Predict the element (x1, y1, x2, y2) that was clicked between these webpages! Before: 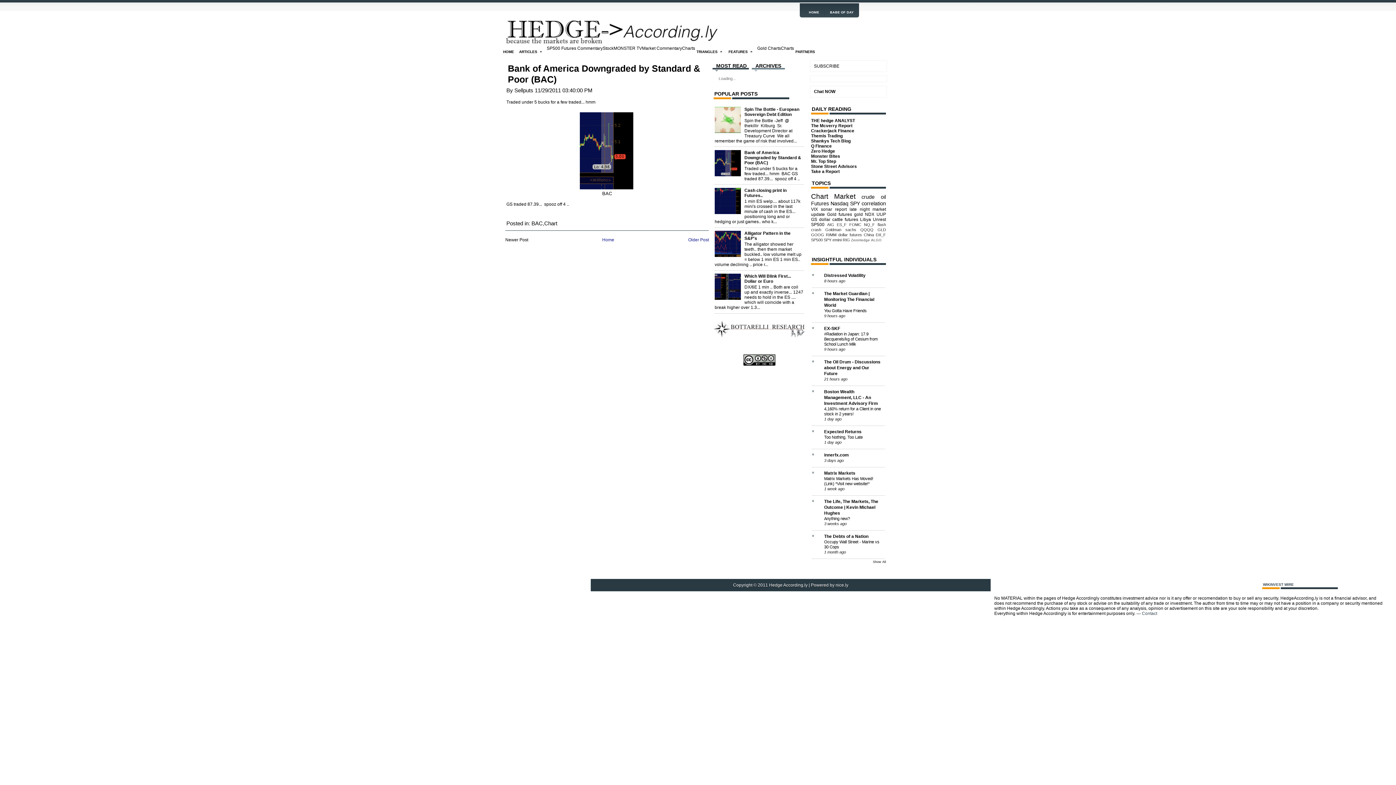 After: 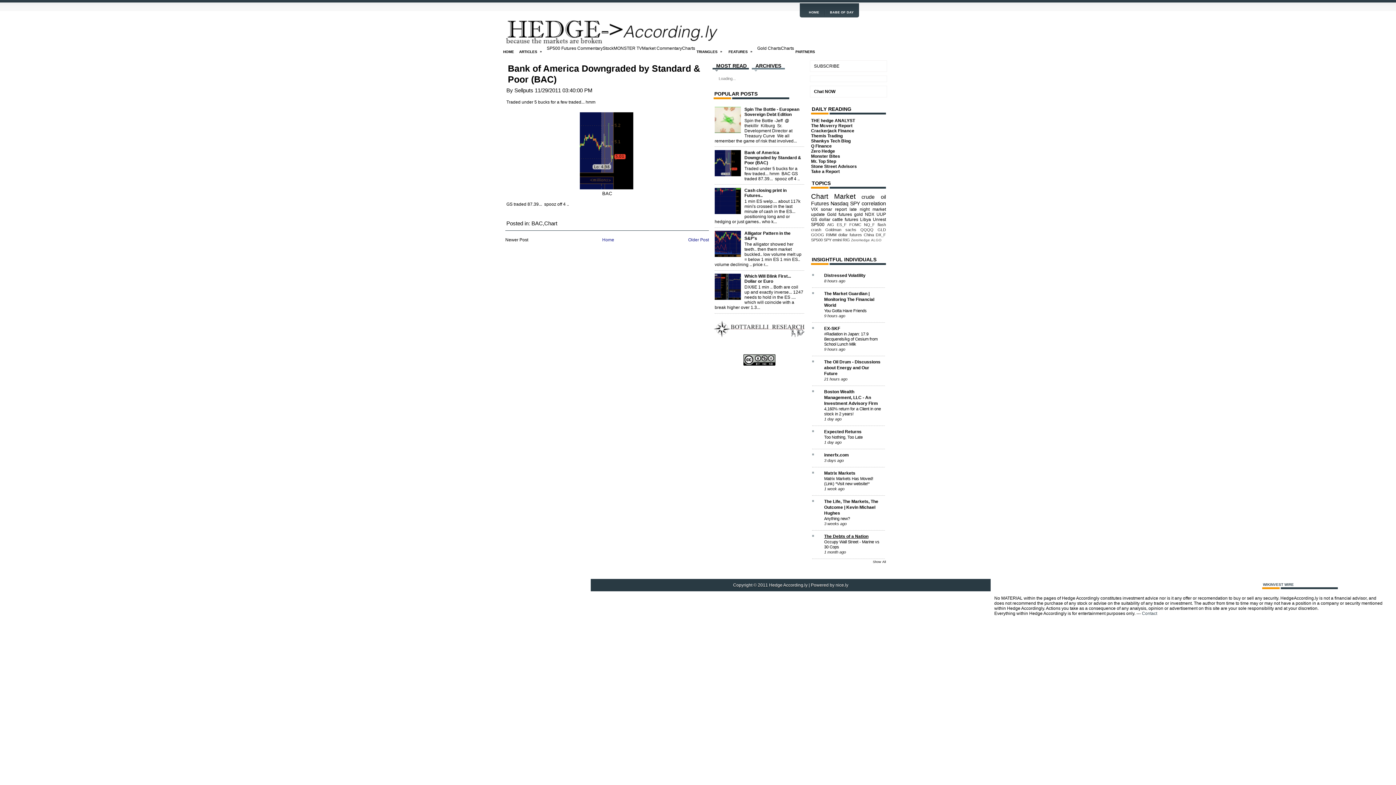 Action: label: The Debts of a Nation bbox: (824, 534, 868, 539)